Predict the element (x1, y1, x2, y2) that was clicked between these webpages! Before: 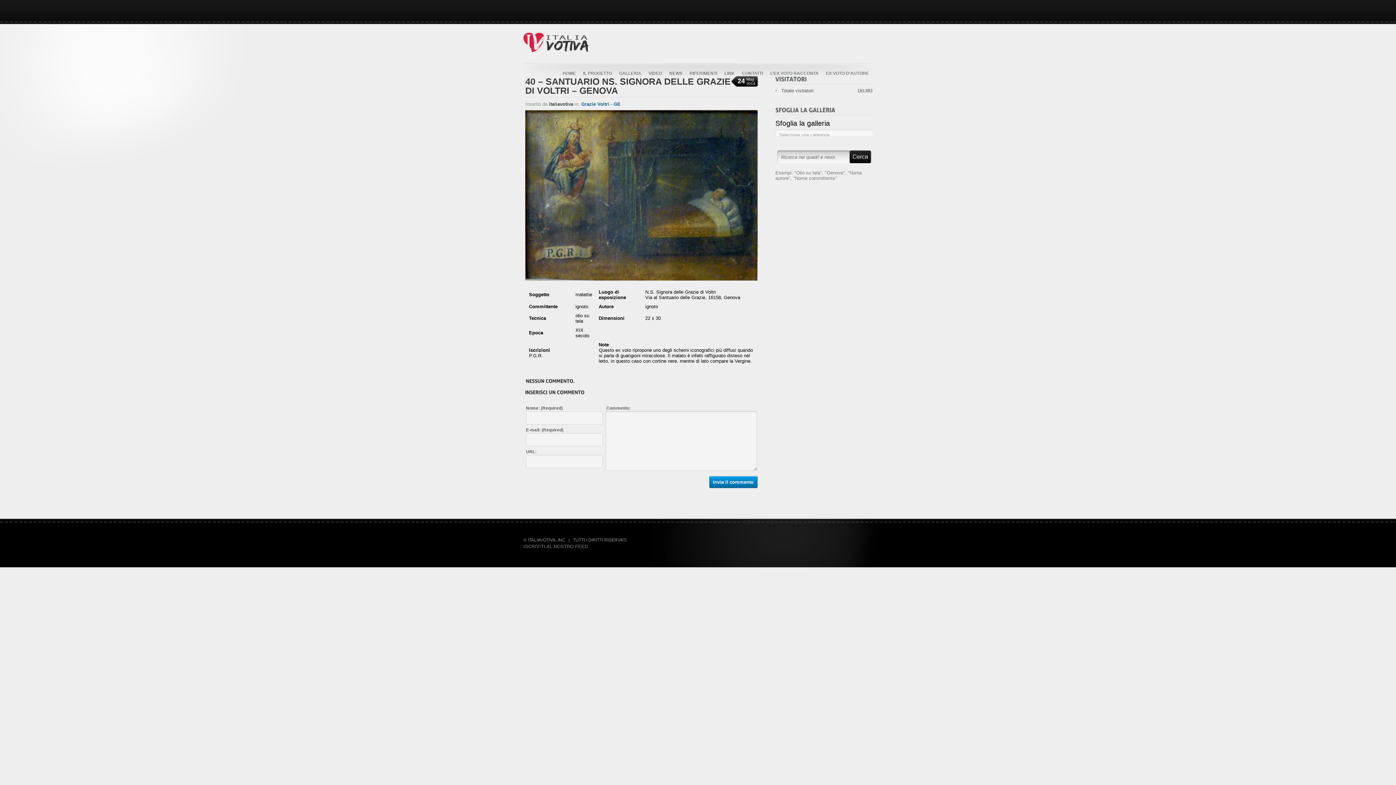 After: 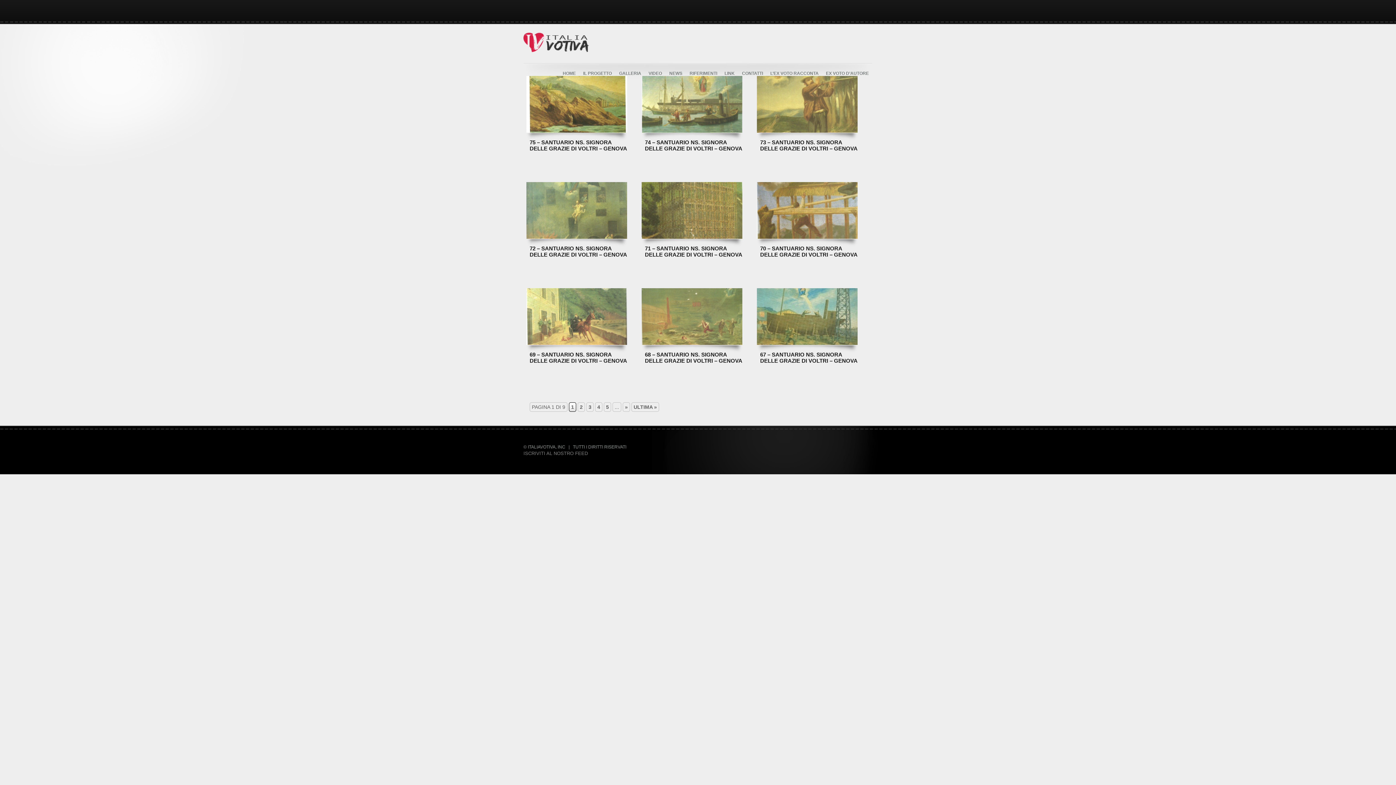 Action: bbox: (581, 101, 620, 106) label: Grazie Voltri - GE